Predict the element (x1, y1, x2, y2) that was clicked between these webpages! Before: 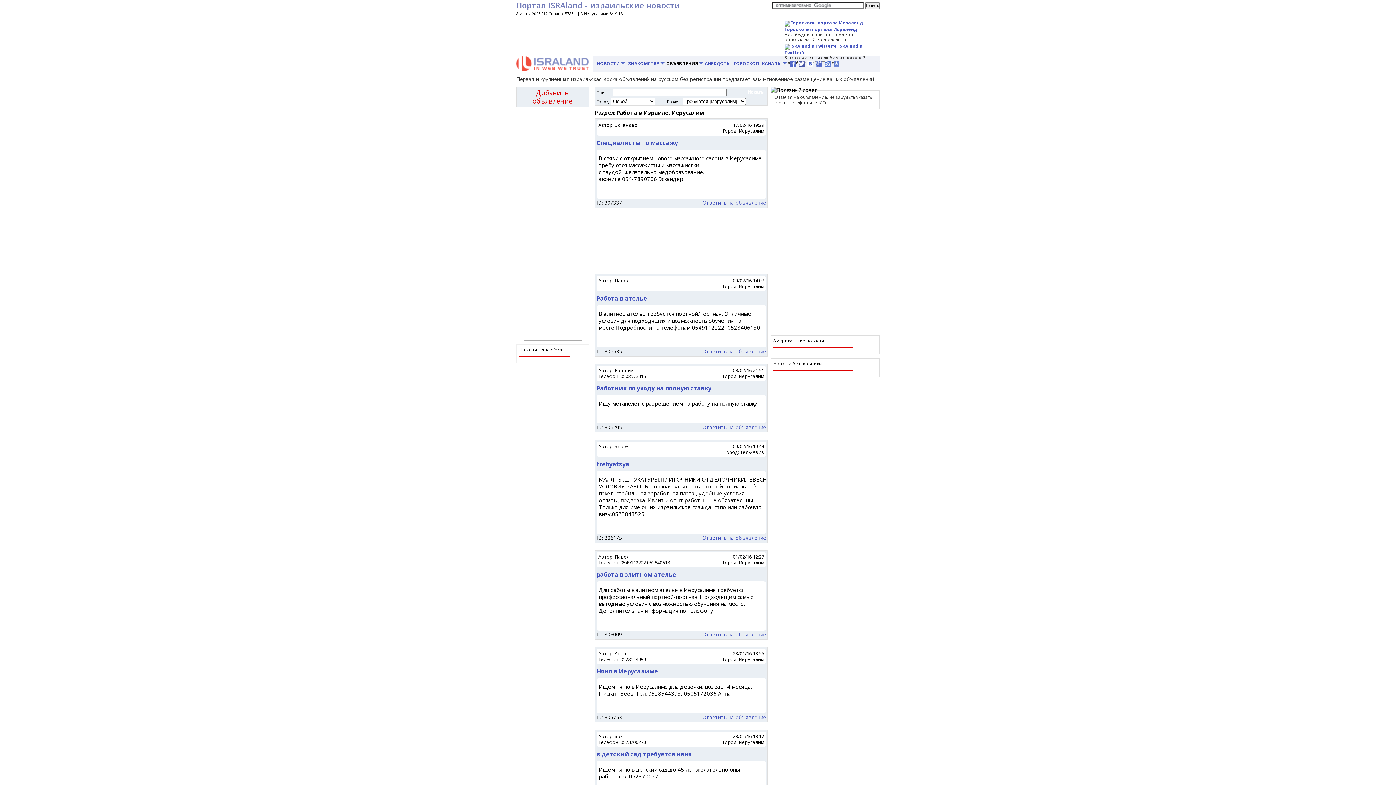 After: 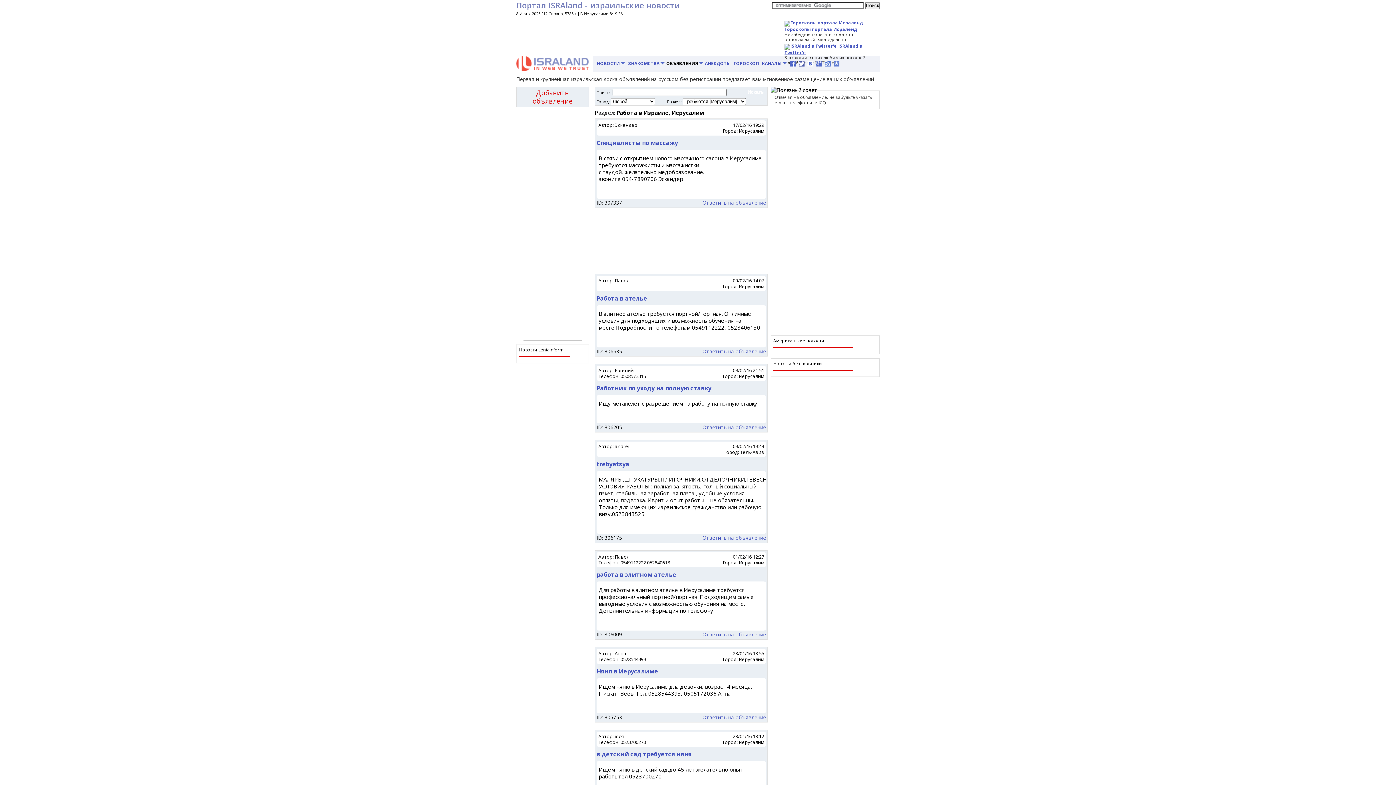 Action: bbox: (784, 42, 862, 55) label: ISRAland в Twitter'e